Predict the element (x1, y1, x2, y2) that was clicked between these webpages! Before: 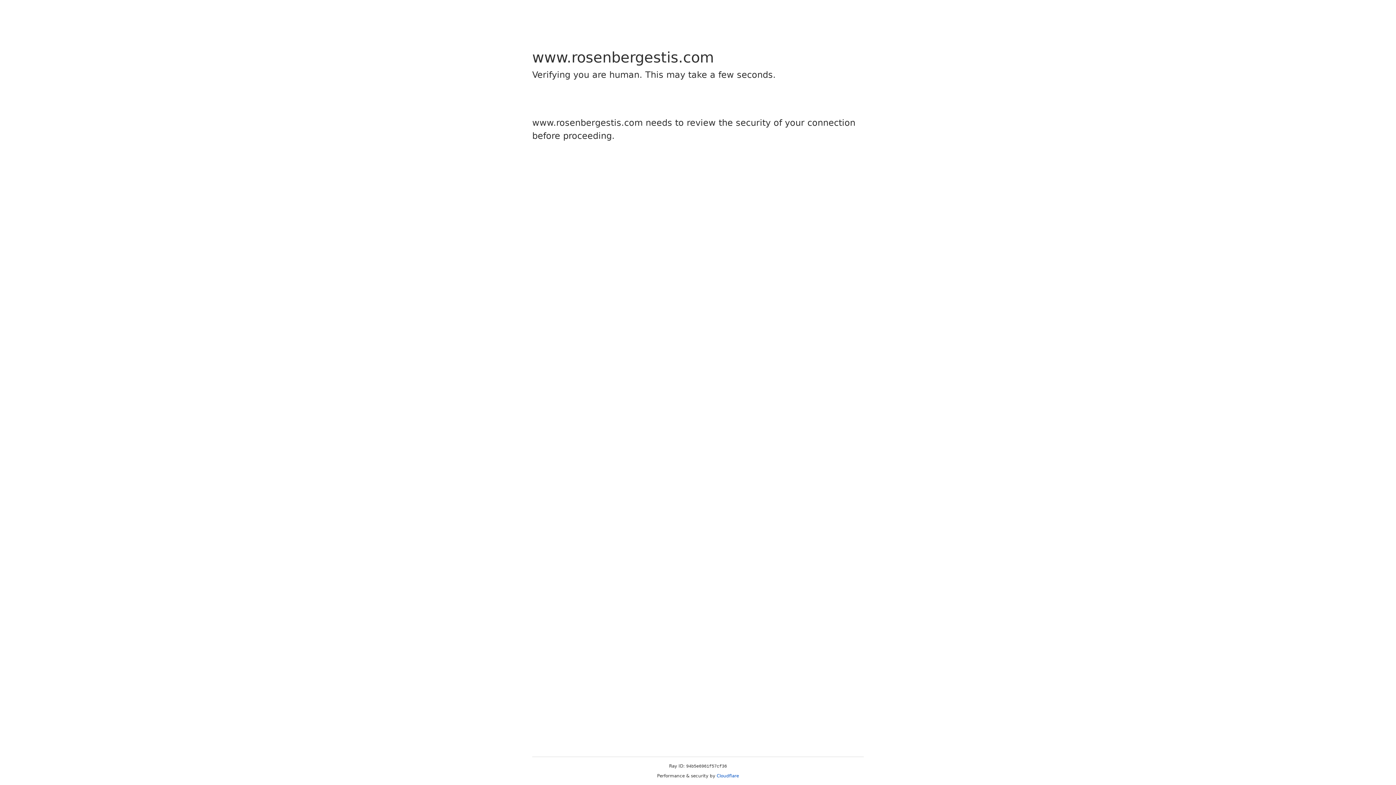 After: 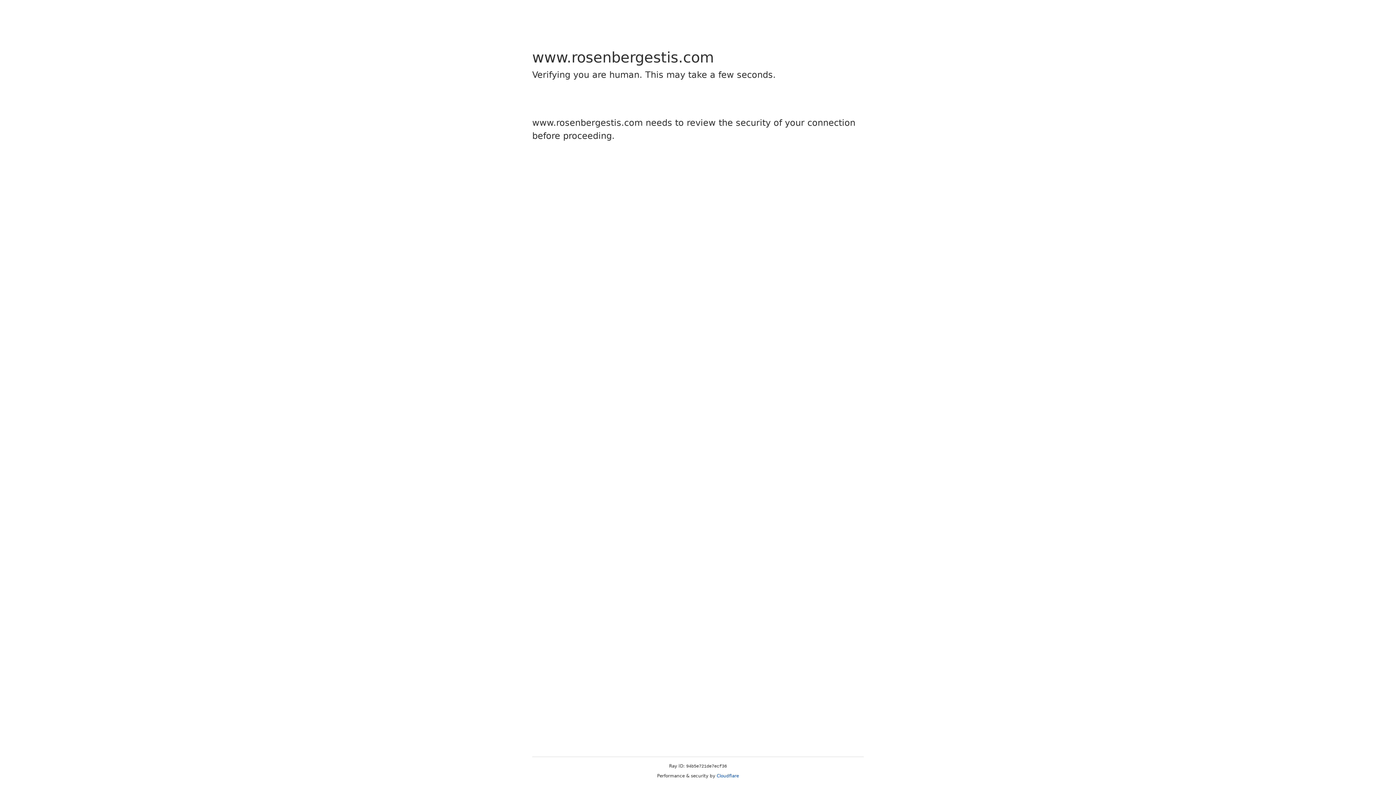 Action: bbox: (716, 773, 739, 778) label: Cloudflare